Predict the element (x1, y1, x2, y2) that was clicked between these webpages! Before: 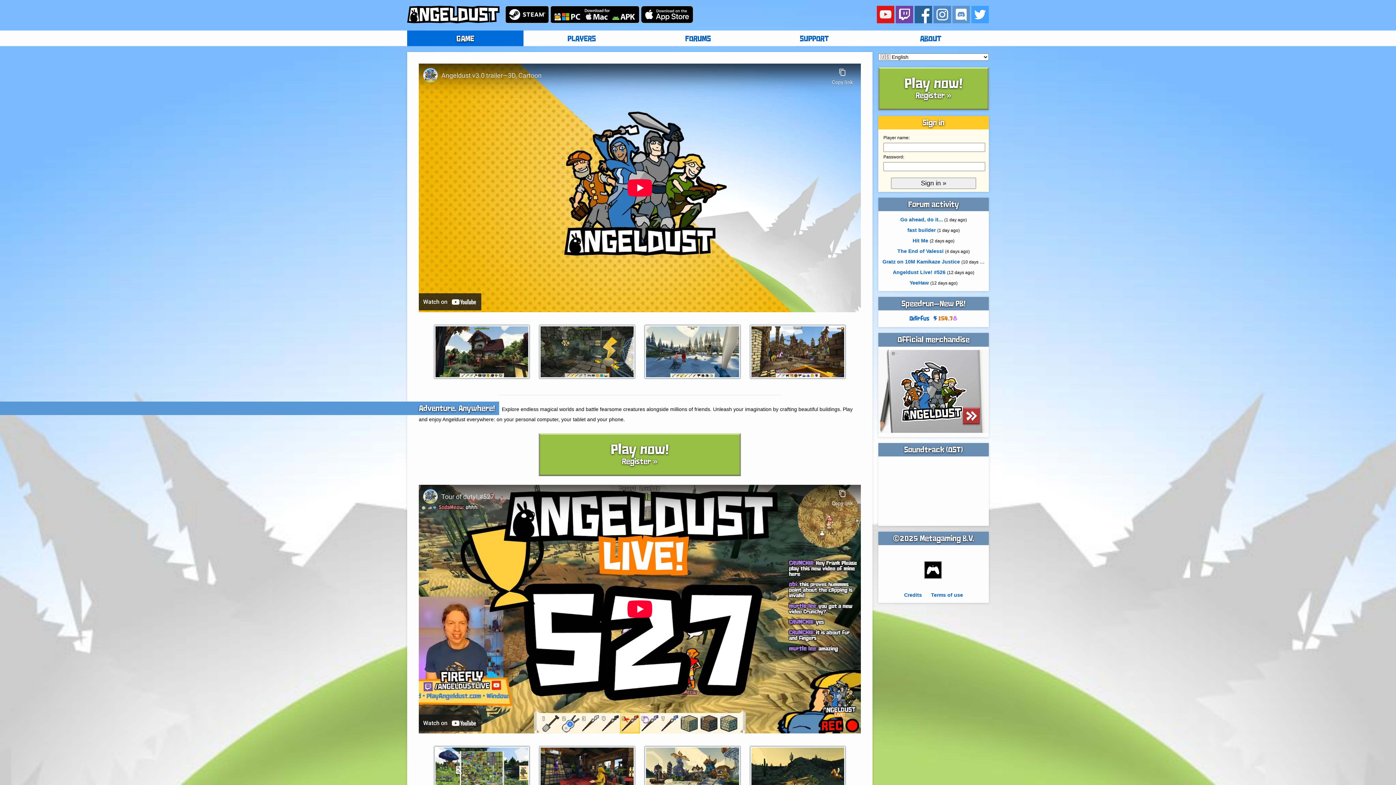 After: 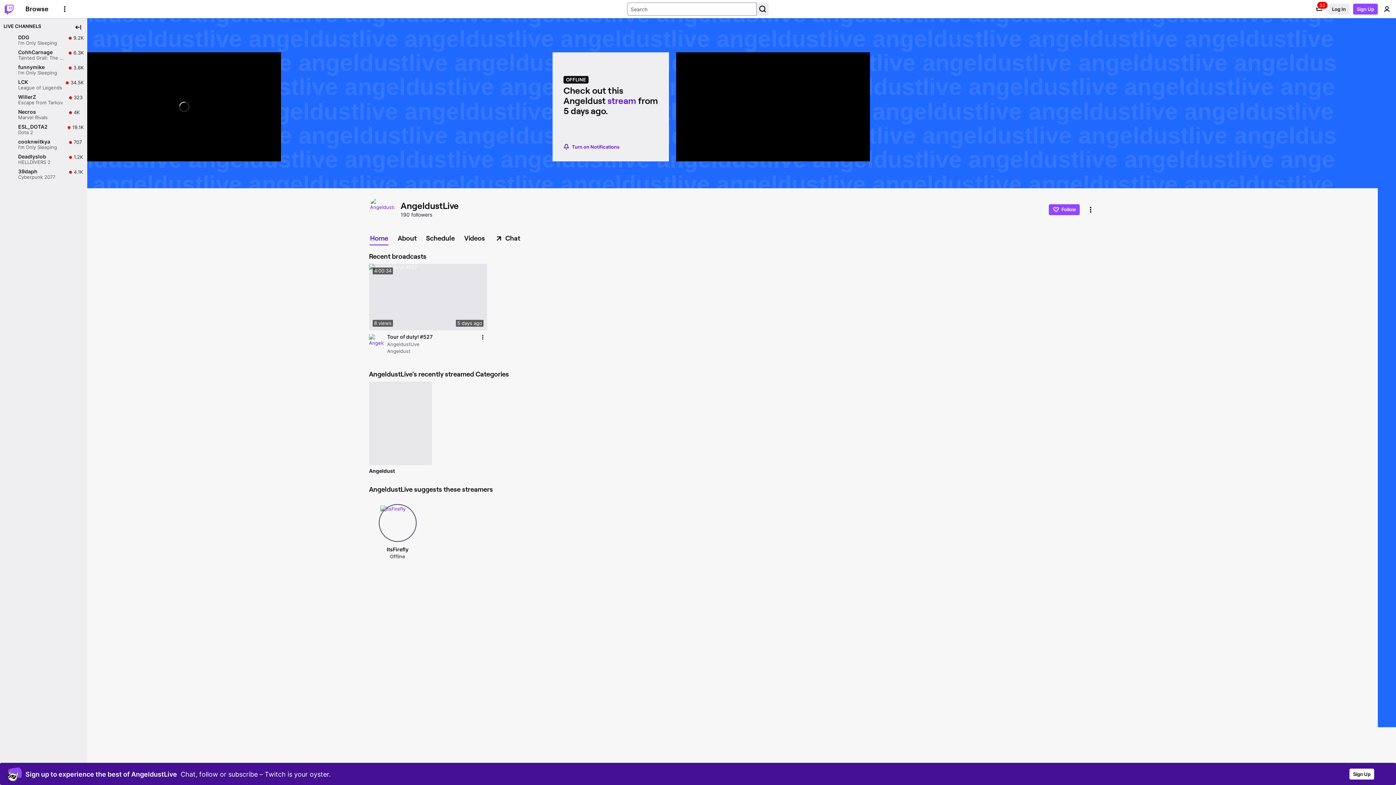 Action: bbox: (896, 18, 913, 24)